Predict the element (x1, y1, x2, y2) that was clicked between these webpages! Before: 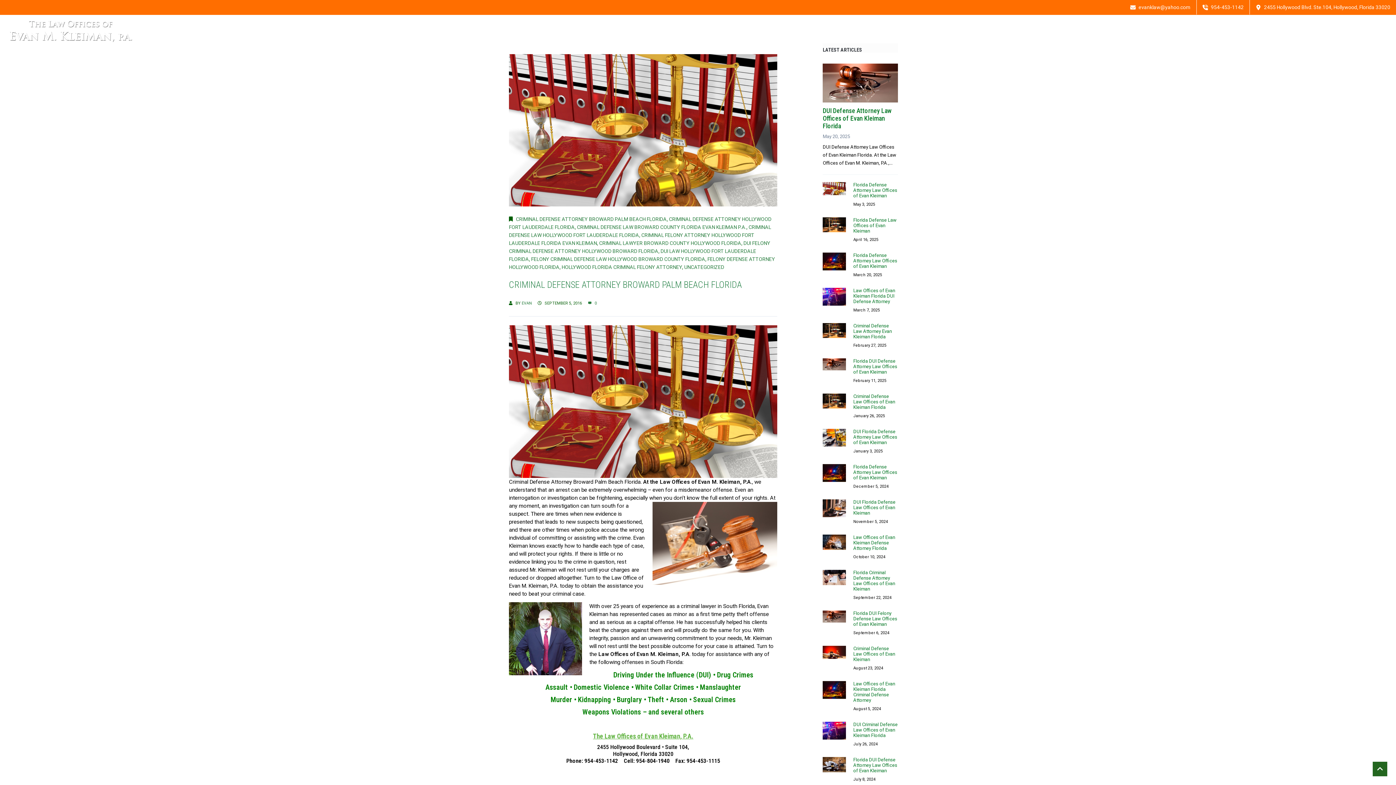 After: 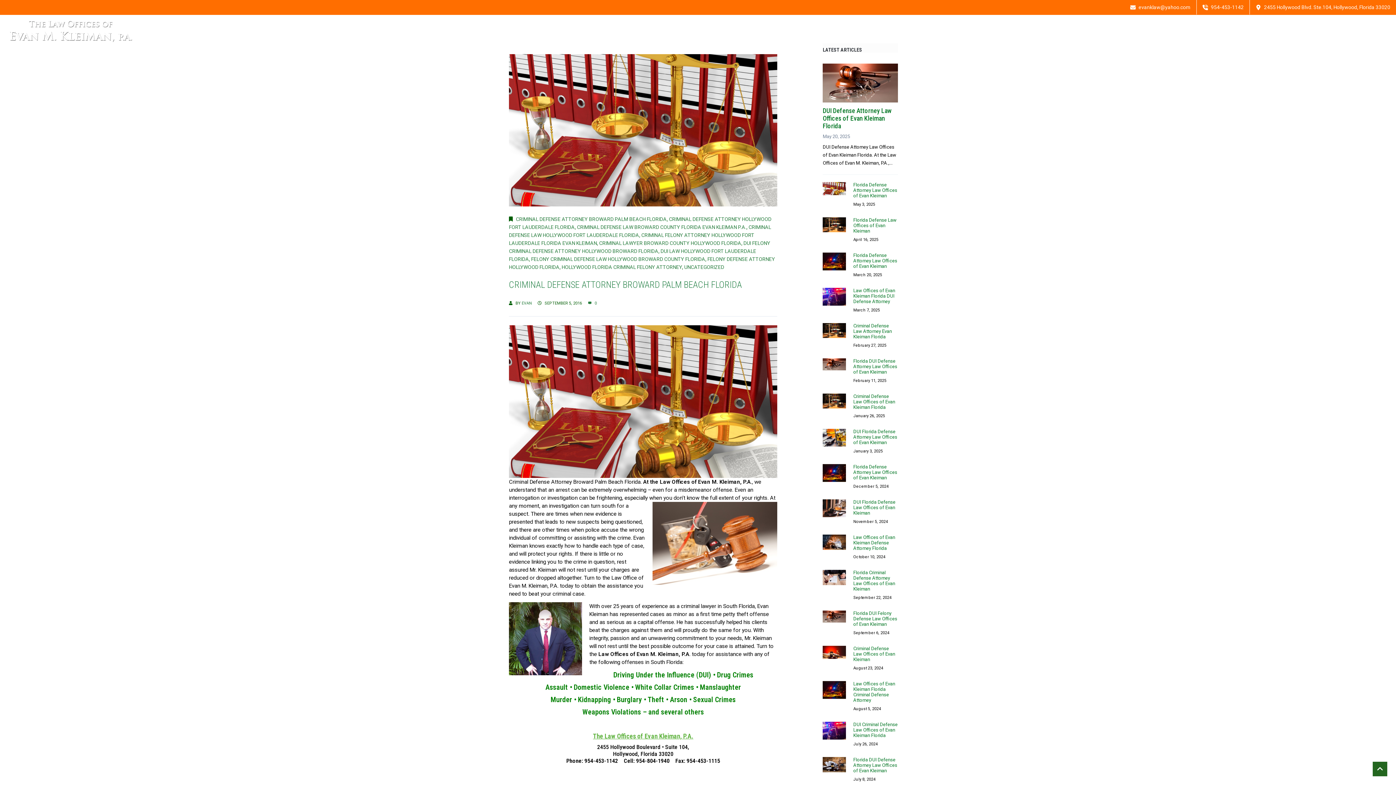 Action: bbox: (1361, 17, 1376, 43)